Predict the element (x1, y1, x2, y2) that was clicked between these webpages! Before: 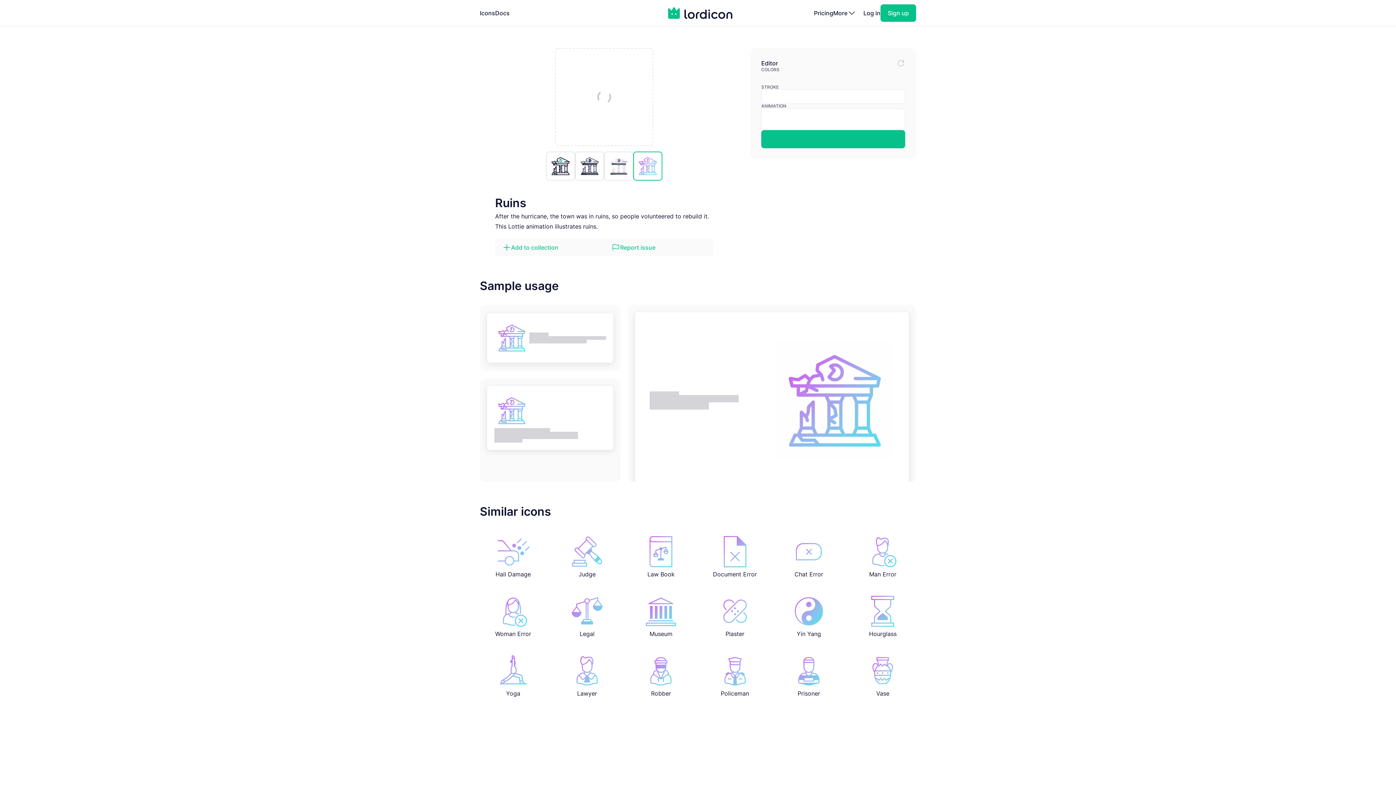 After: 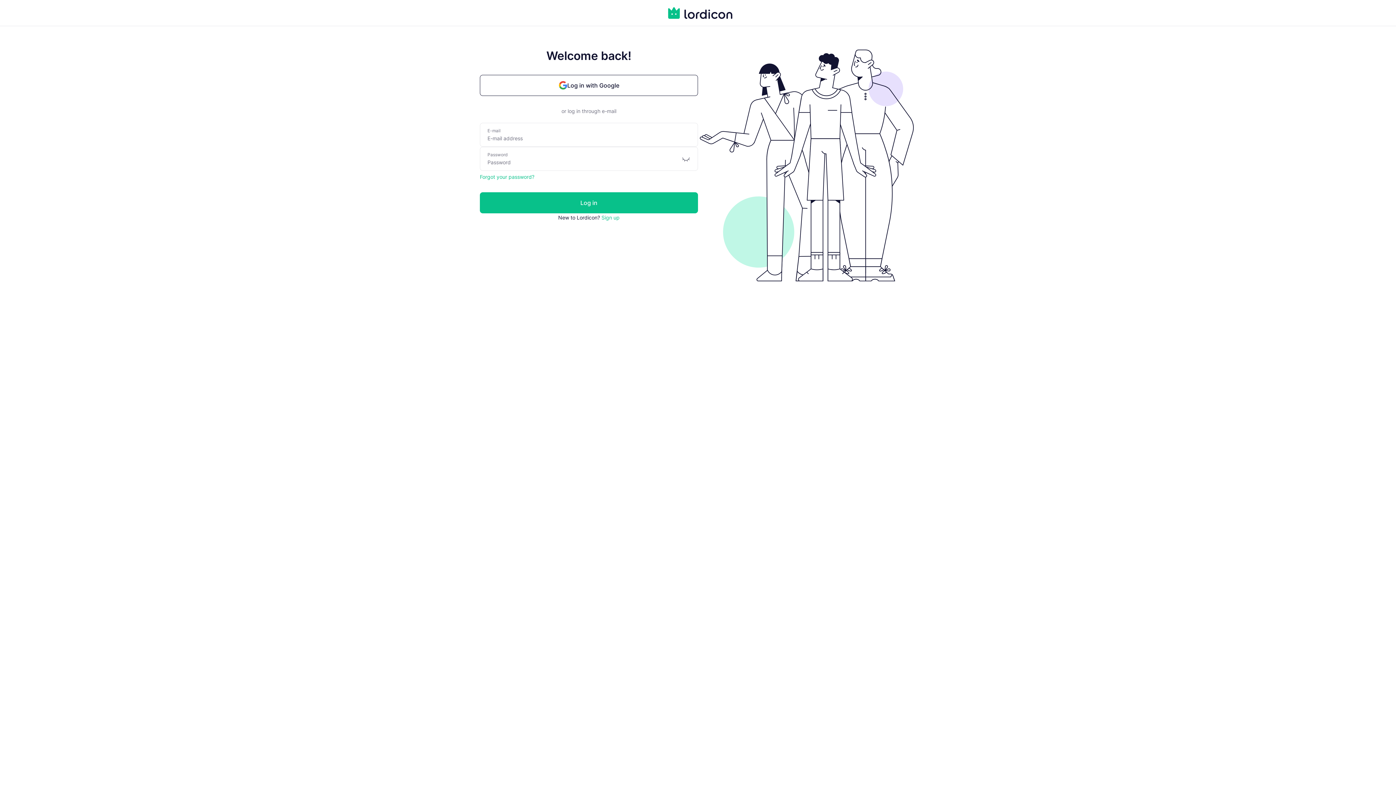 Action: label: Log in bbox: (863, 0, 880, 26)